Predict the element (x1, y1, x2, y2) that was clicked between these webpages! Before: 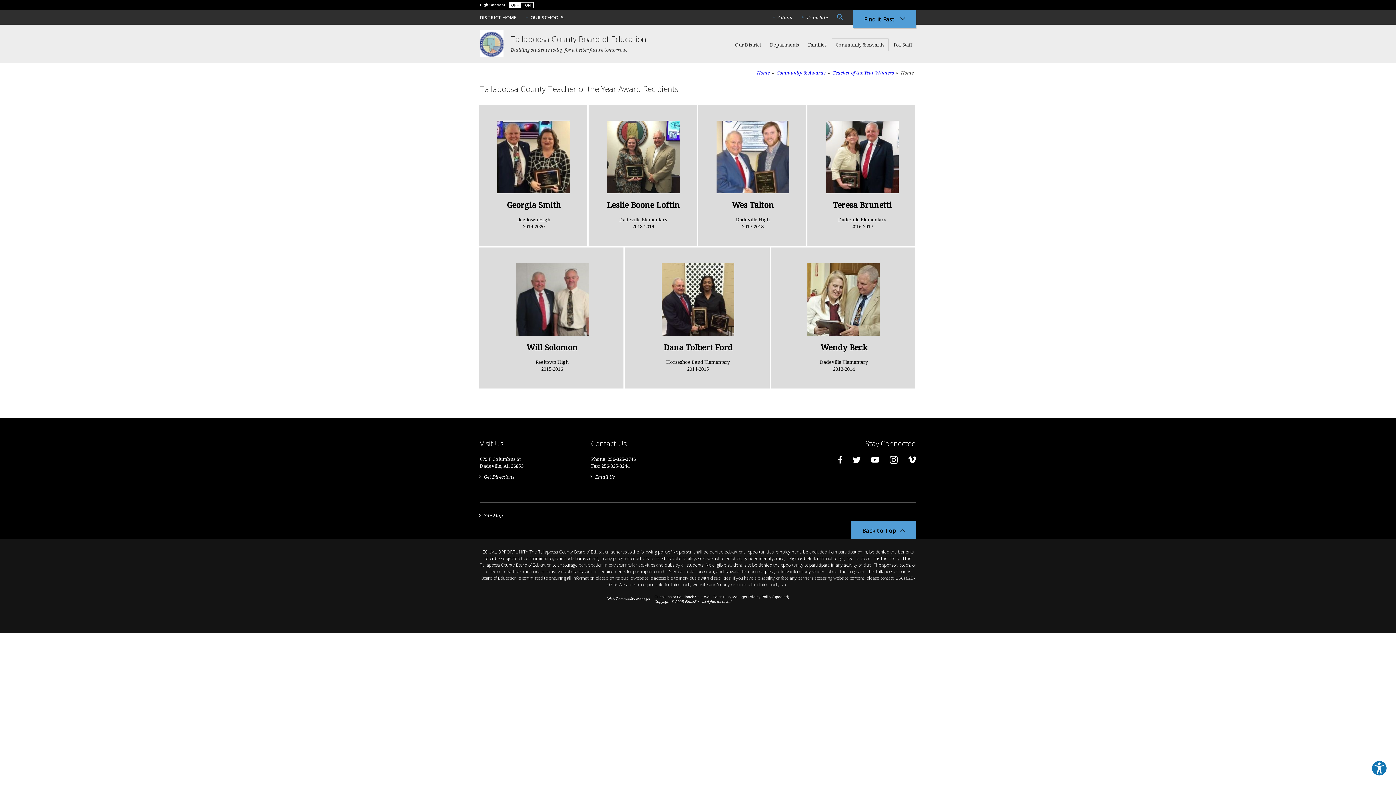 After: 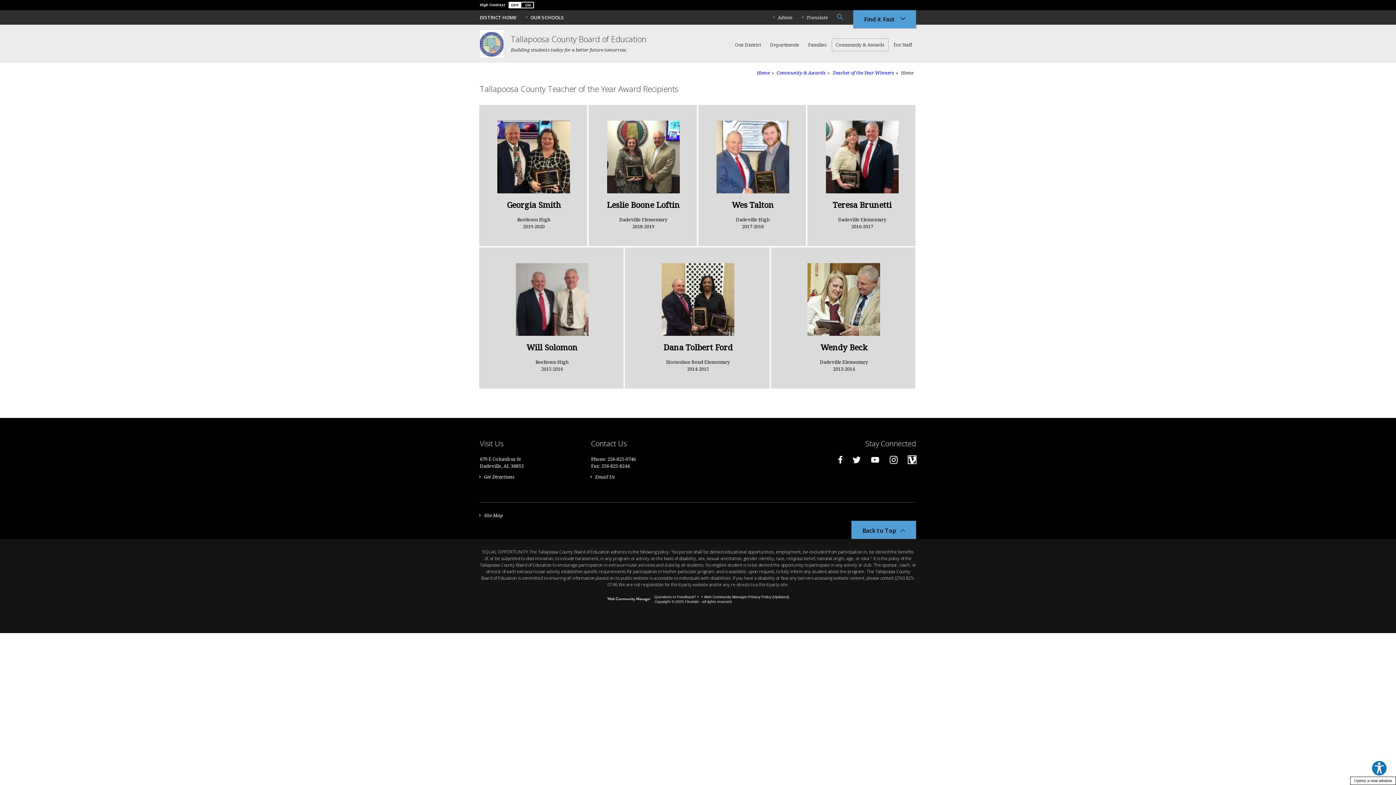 Action: label: Vimeo - Opens a new window bbox: (908, 456, 916, 464)